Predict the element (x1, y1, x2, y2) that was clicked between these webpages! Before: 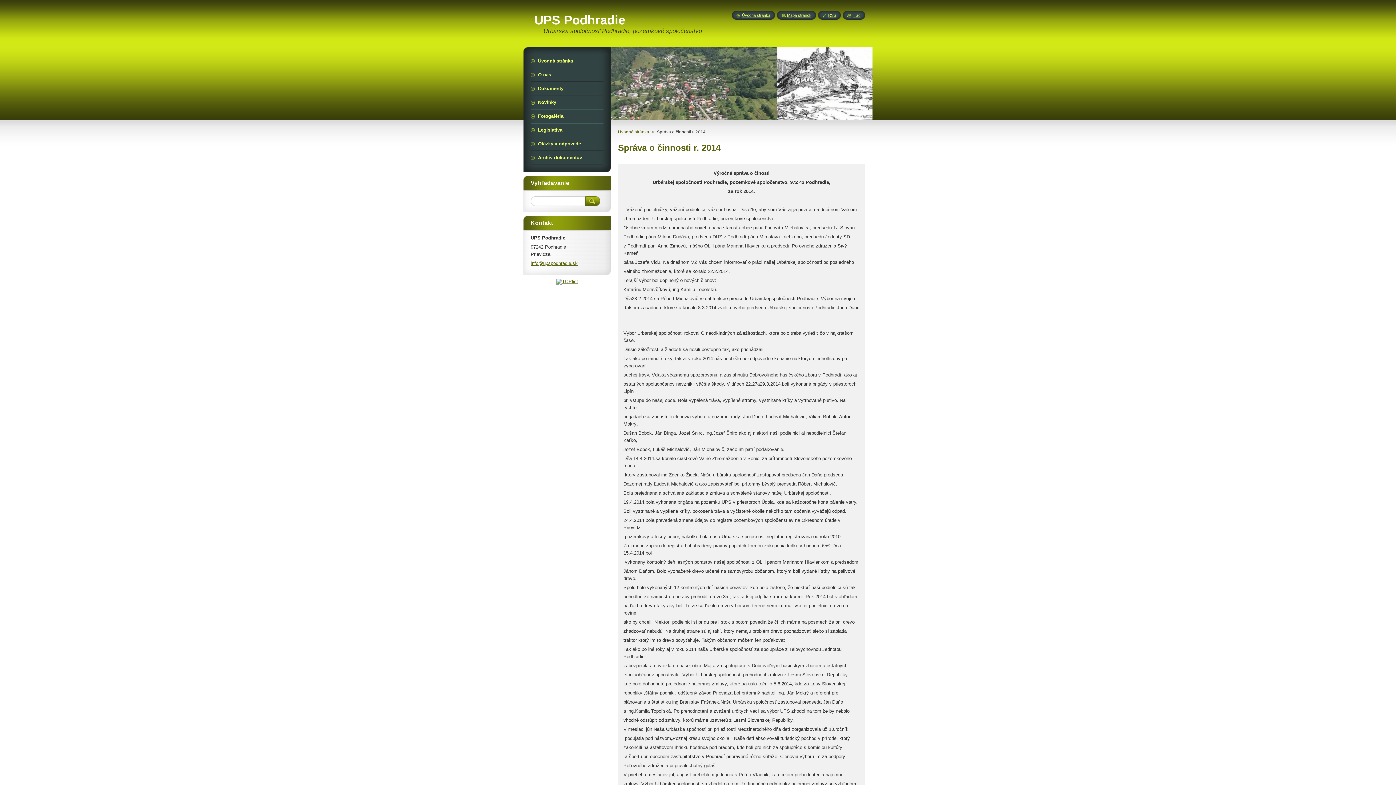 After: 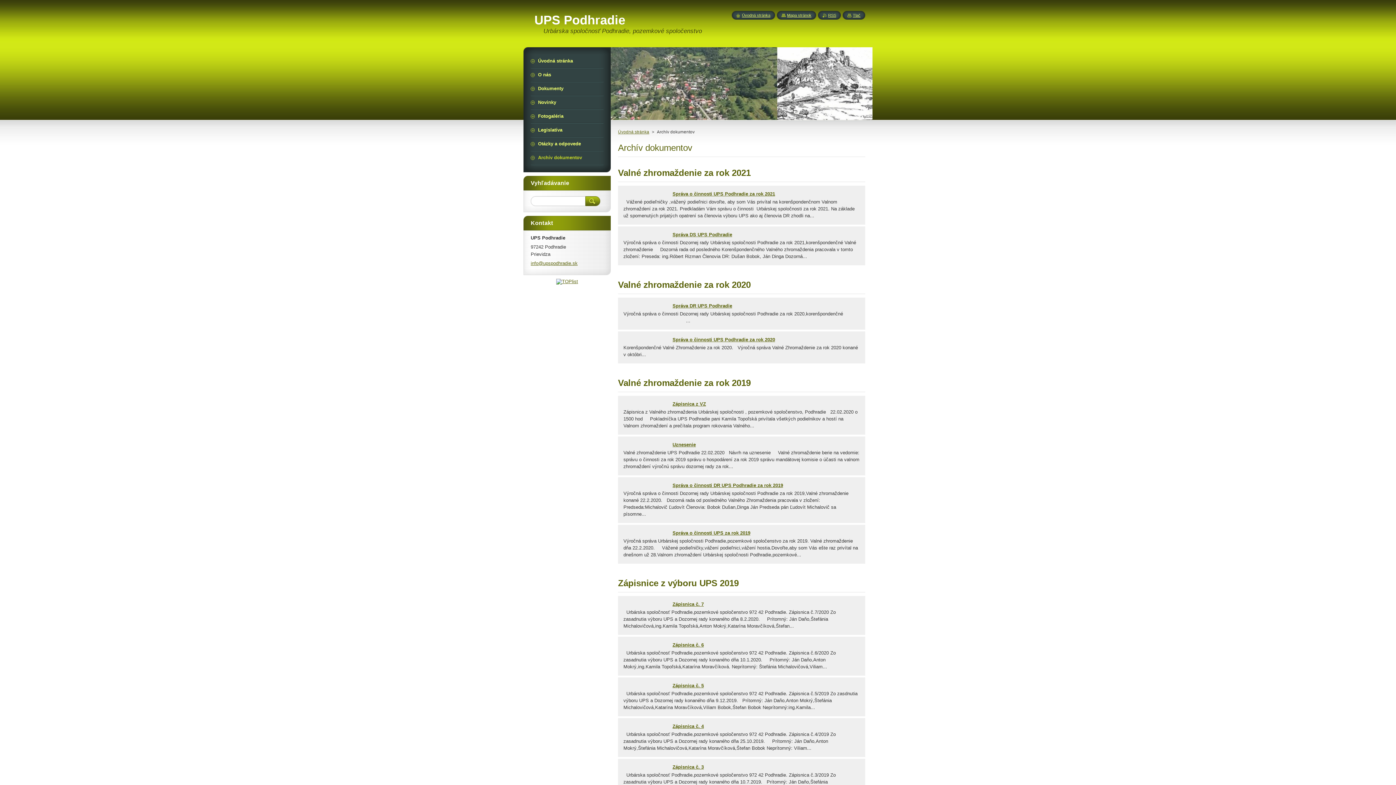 Action: label: Archív dokumentov bbox: (530, 151, 603, 164)